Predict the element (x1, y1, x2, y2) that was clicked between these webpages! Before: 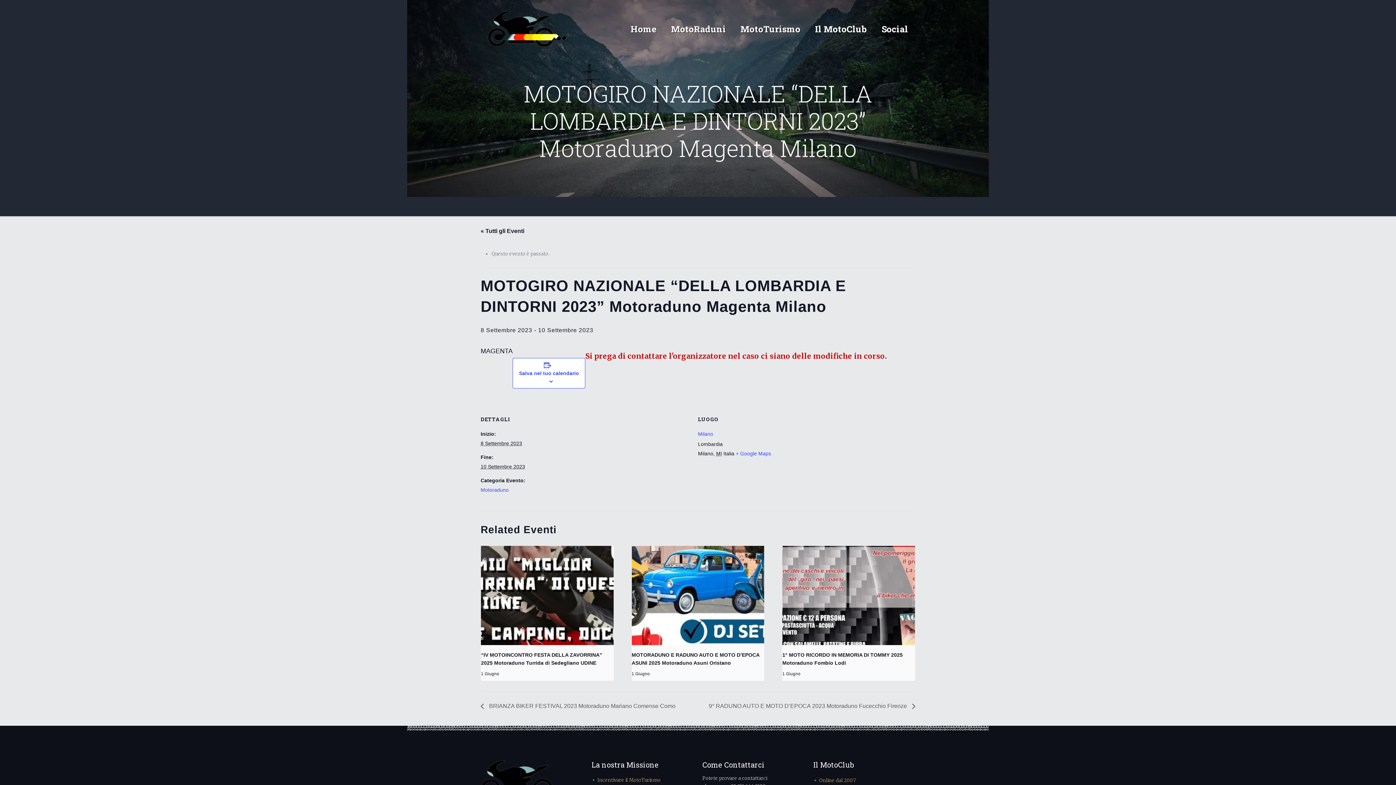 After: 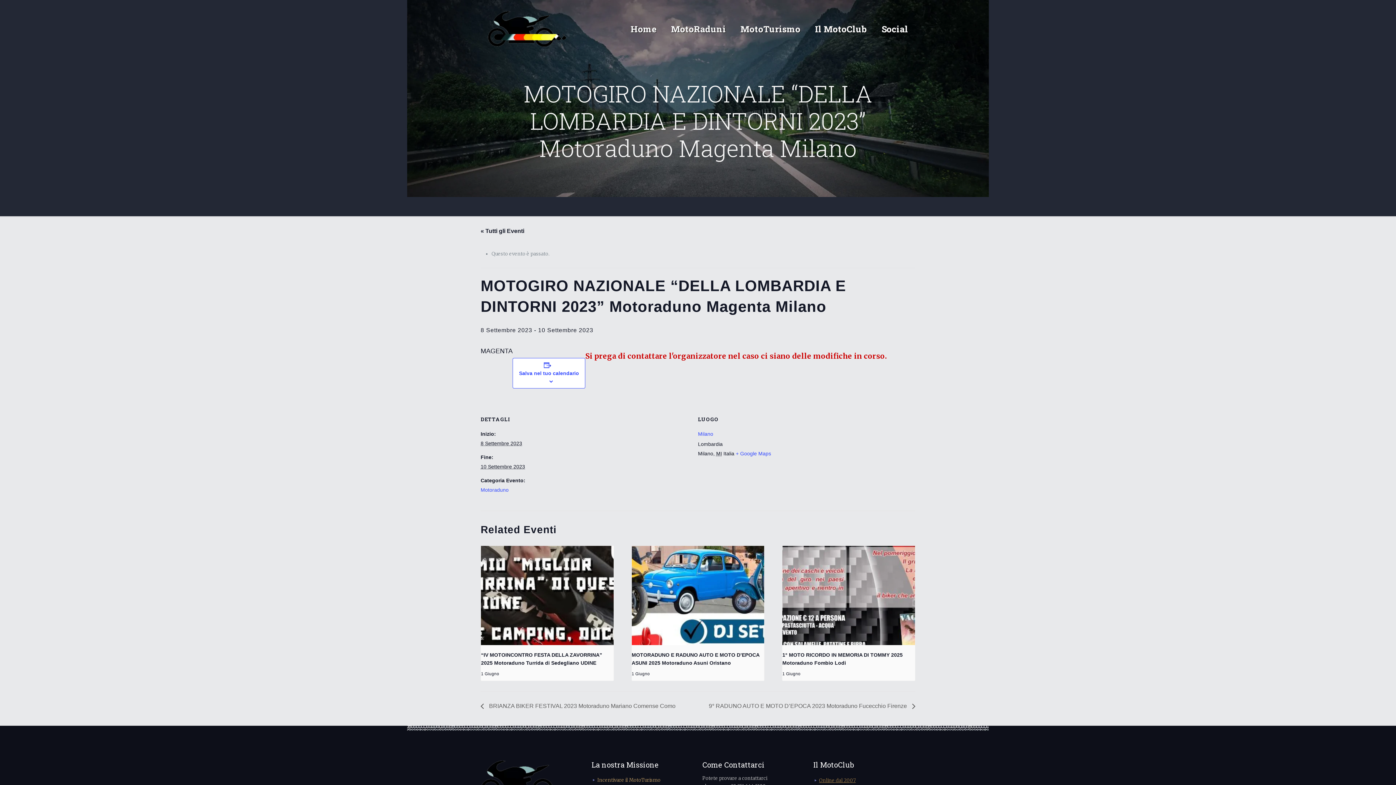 Action: label: Online dal 2007 bbox: (819, 777, 856, 784)